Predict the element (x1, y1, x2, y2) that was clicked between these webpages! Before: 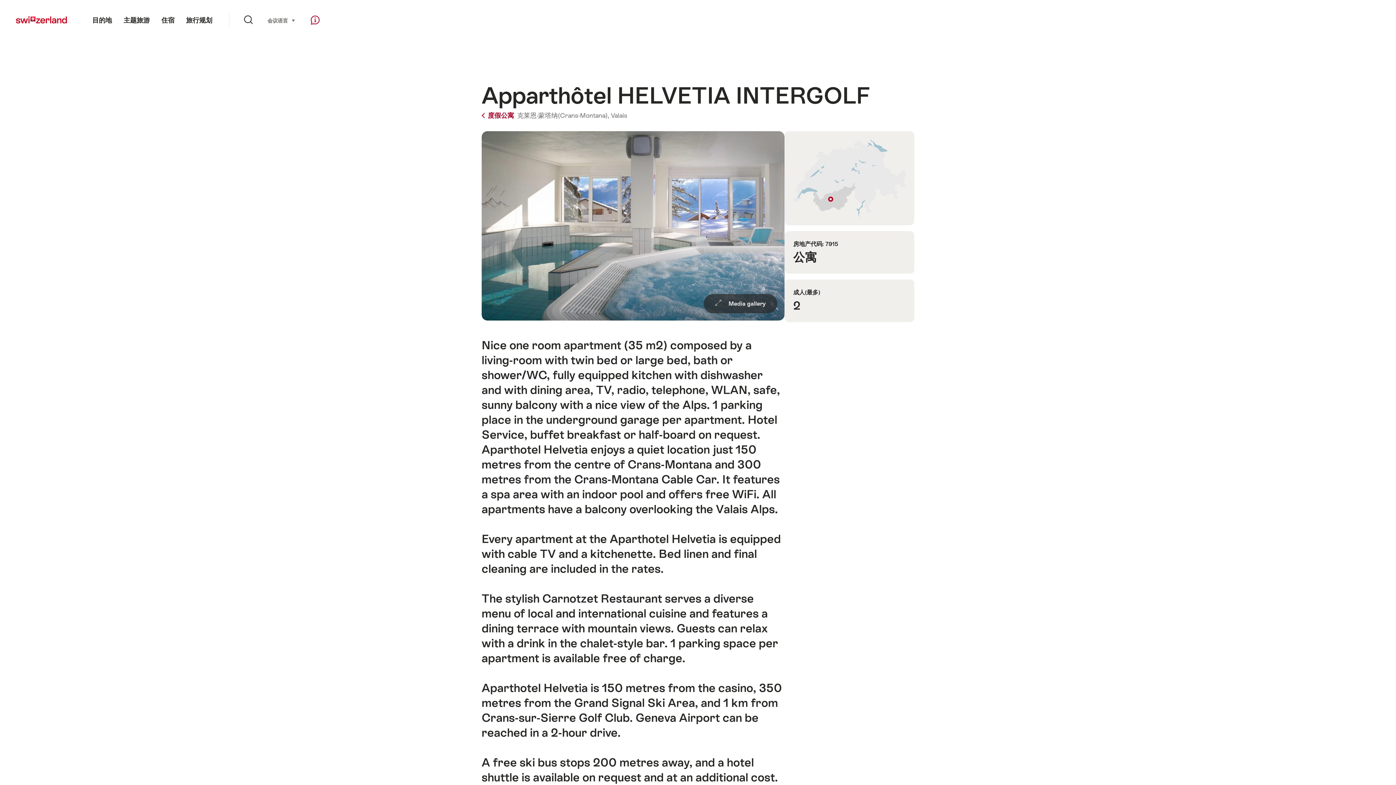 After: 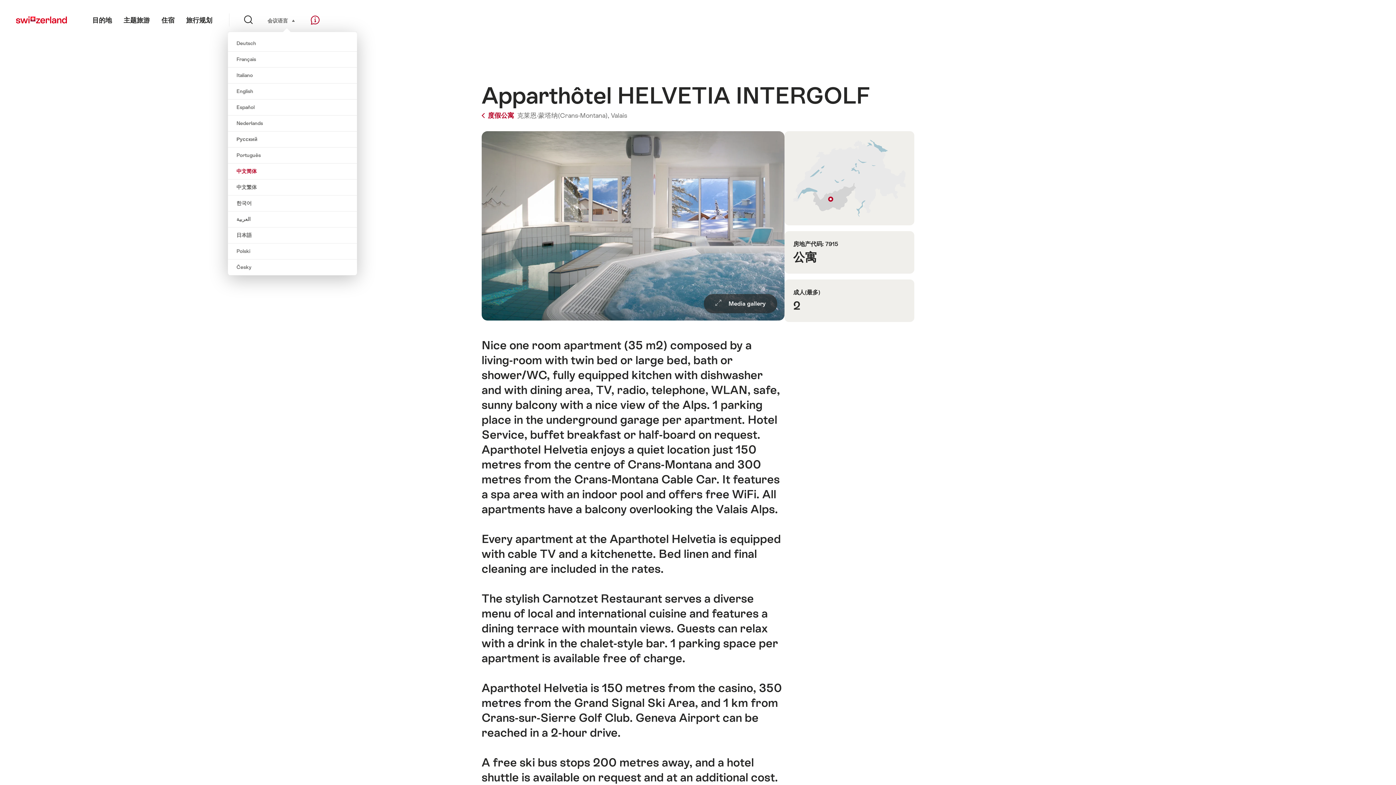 Action: bbox: (277, 16, 295, 24) label: 语言 
选择 (点击显示)